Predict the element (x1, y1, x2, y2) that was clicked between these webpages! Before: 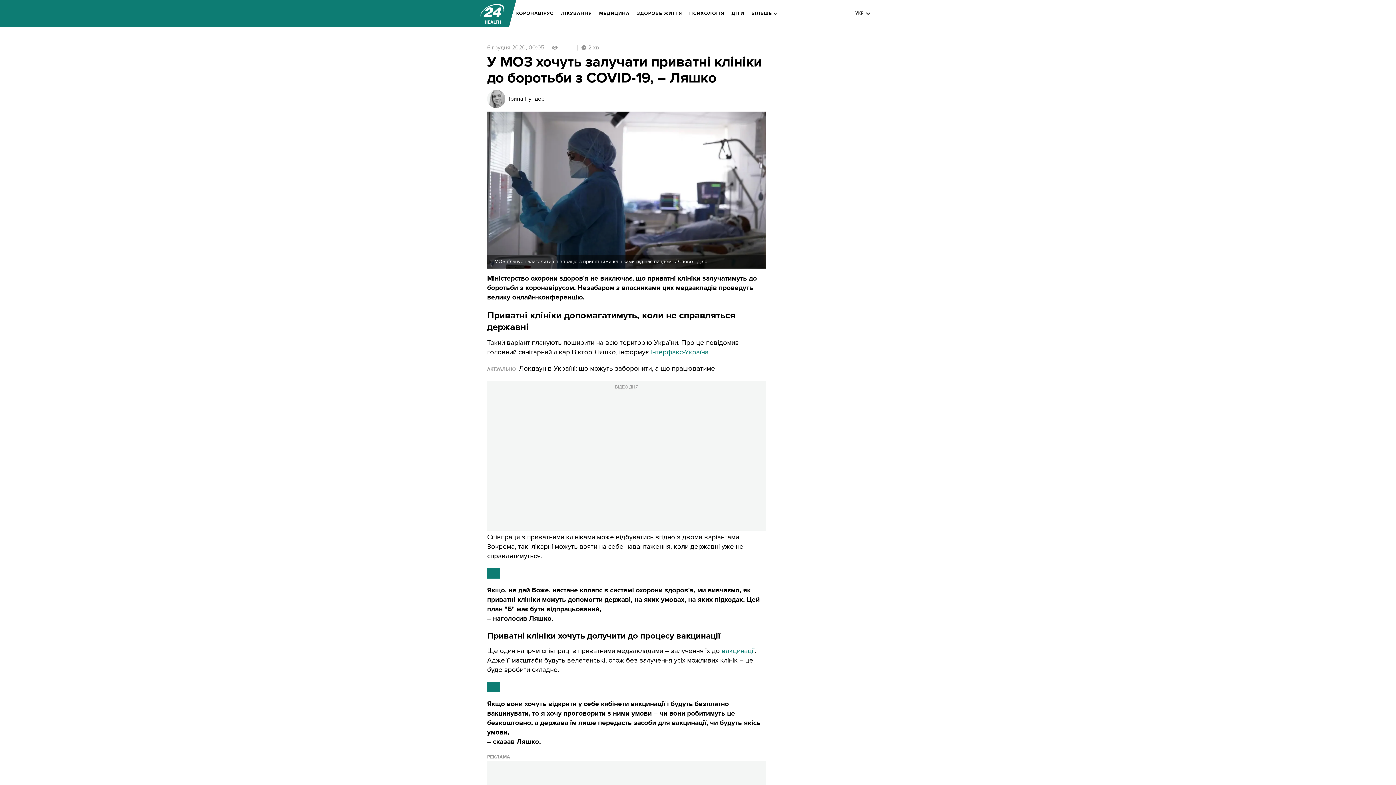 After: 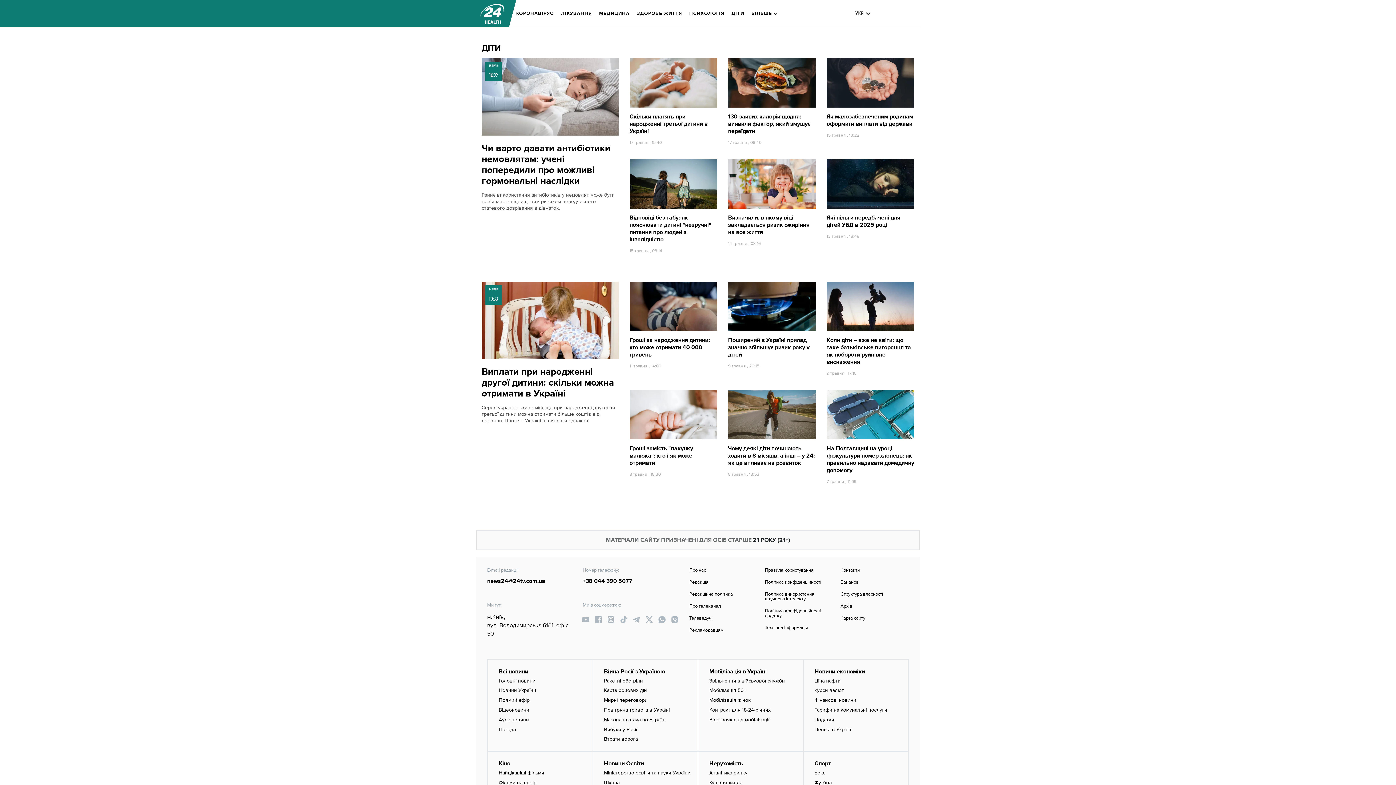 Action: label: ДІТИ bbox: (731, 5, 744, 21)